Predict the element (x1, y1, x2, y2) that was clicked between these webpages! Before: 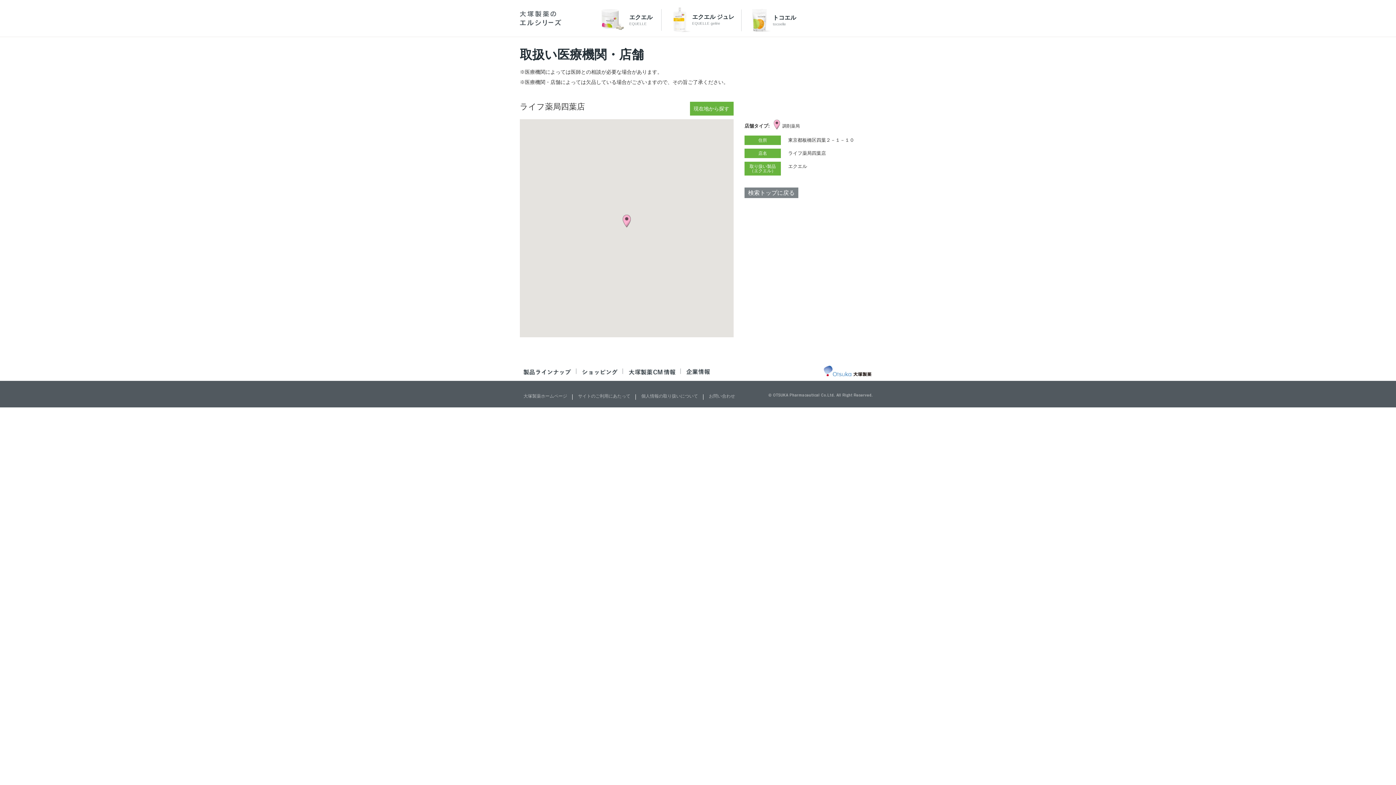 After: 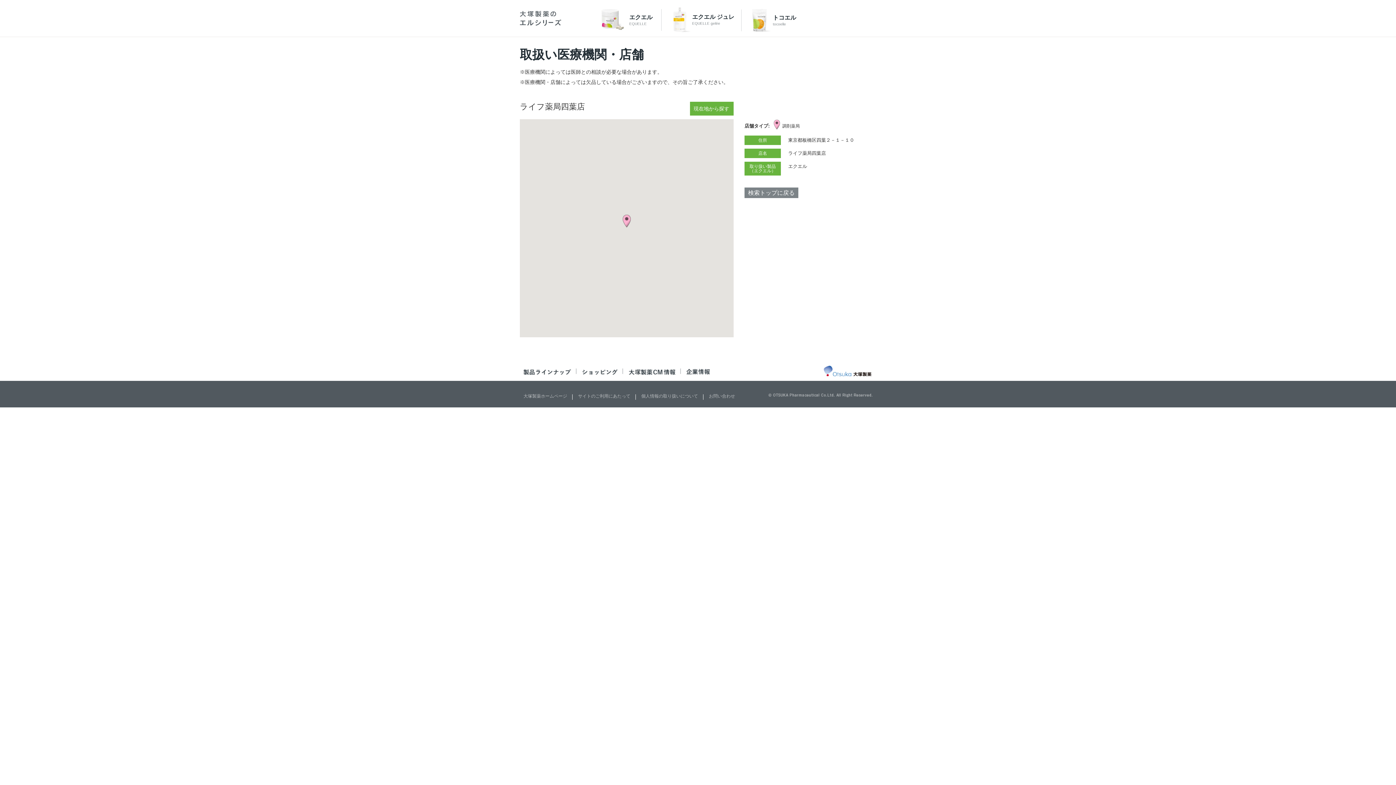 Action: bbox: (768, 389, 872, 395) label: © OTSUKA Pharmaceutical Co.Ltd. All Right Reserved.